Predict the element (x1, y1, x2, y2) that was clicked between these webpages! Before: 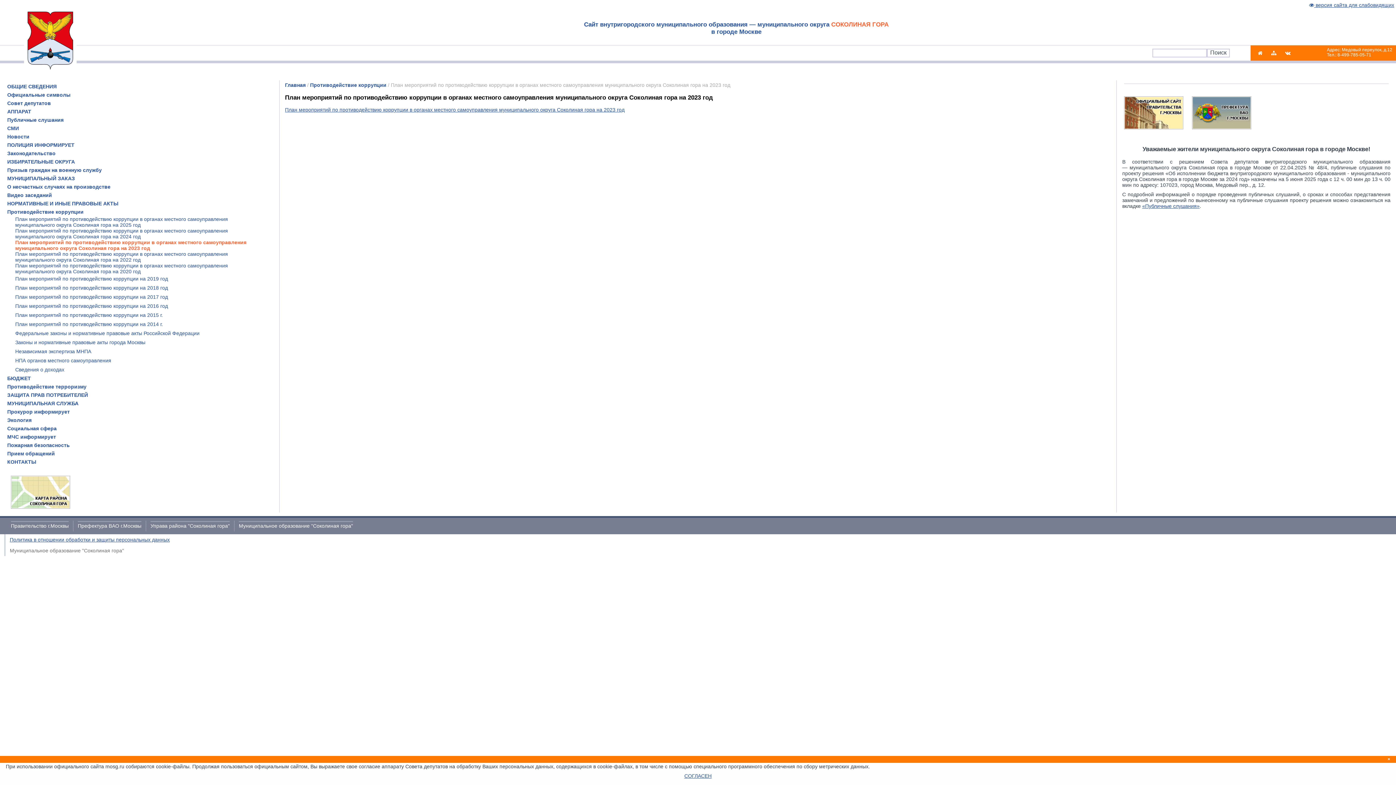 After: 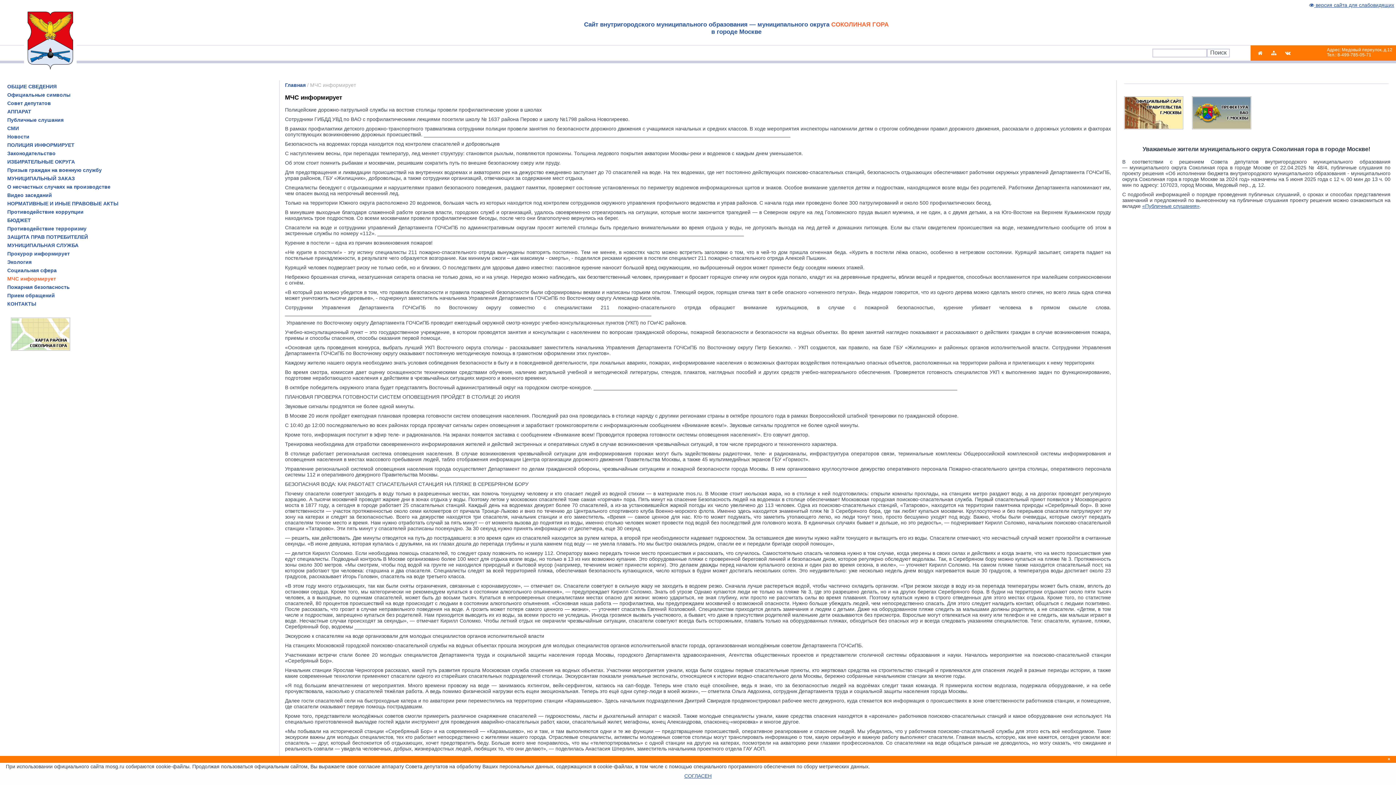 Action: label: МЧС информирует bbox: (7, 434, 56, 440)